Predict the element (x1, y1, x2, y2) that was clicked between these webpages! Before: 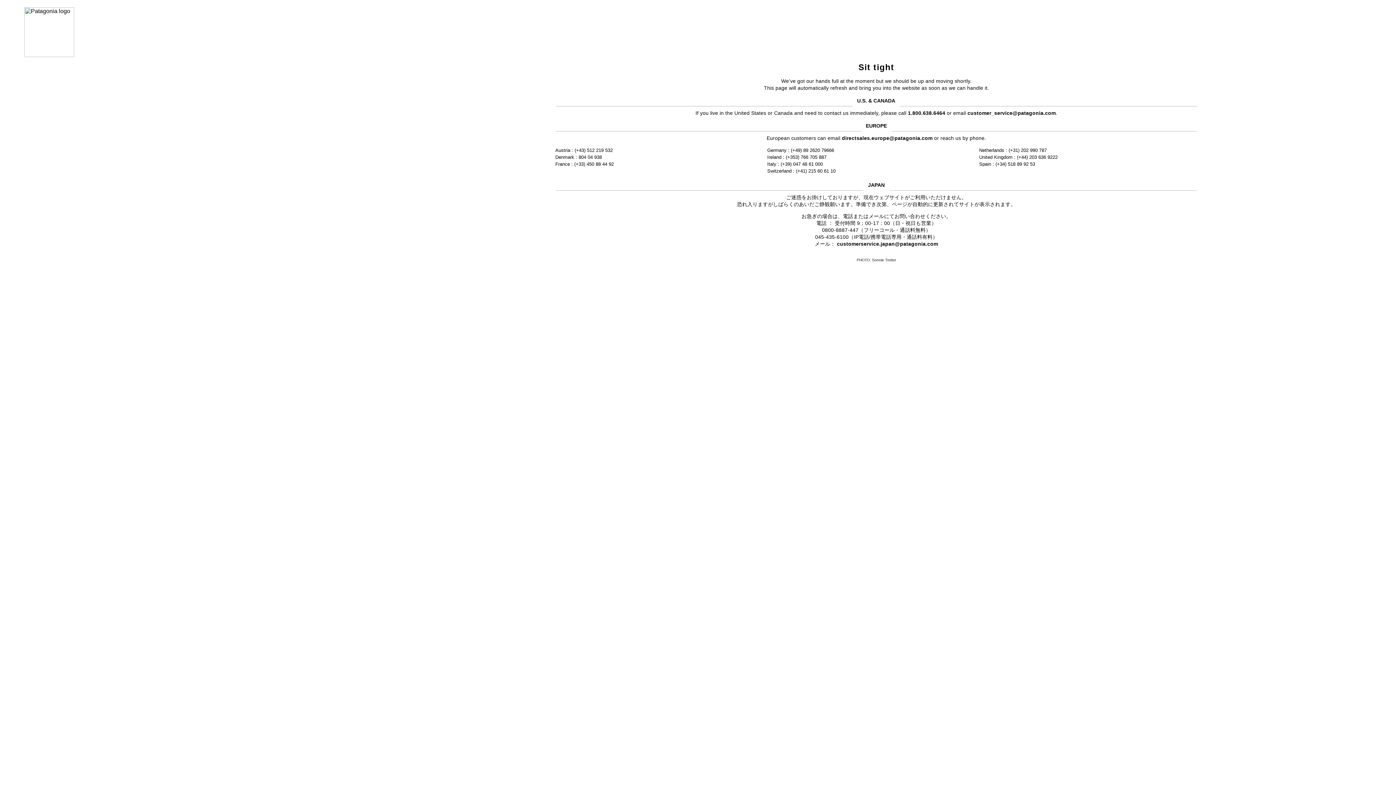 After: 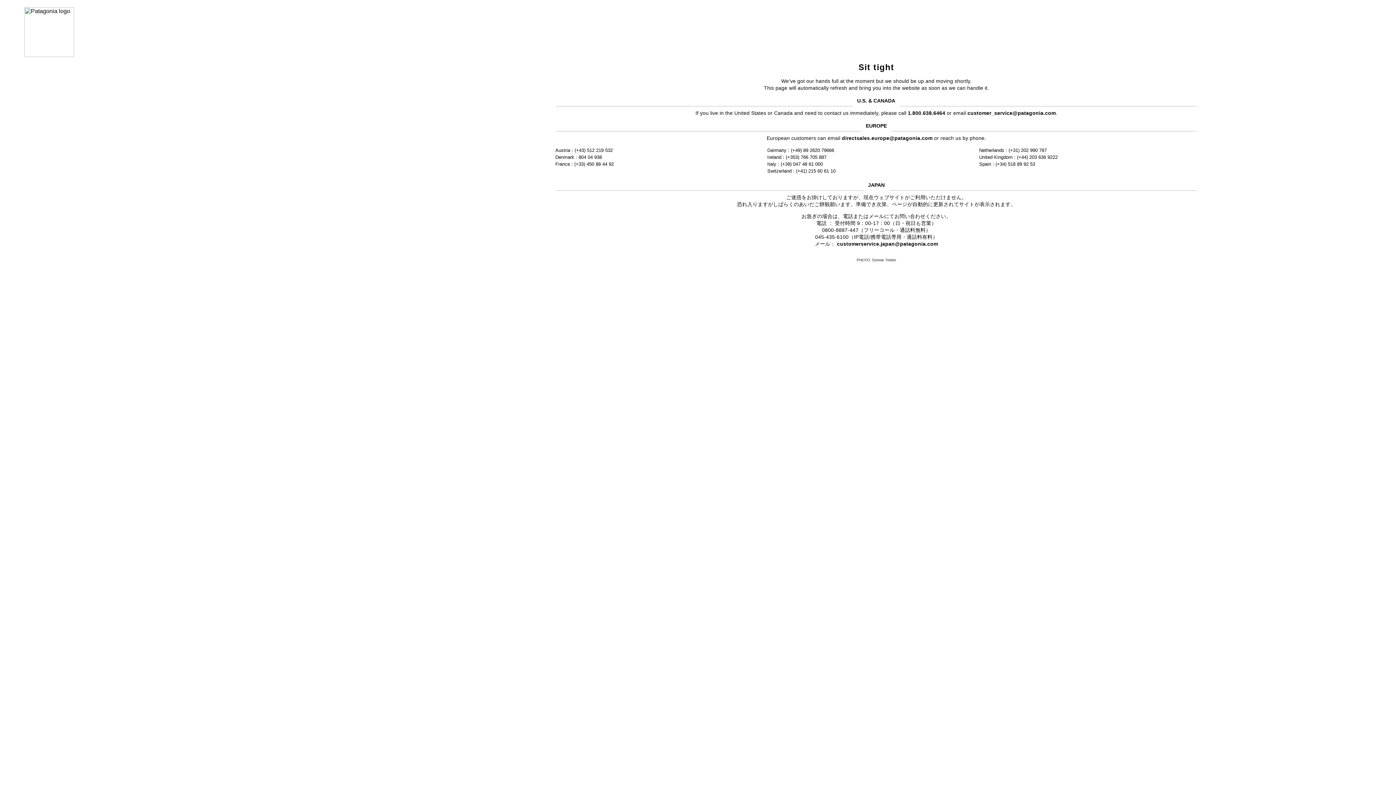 Action: label: customer_service@patagonia.com bbox: (967, 110, 1056, 115)